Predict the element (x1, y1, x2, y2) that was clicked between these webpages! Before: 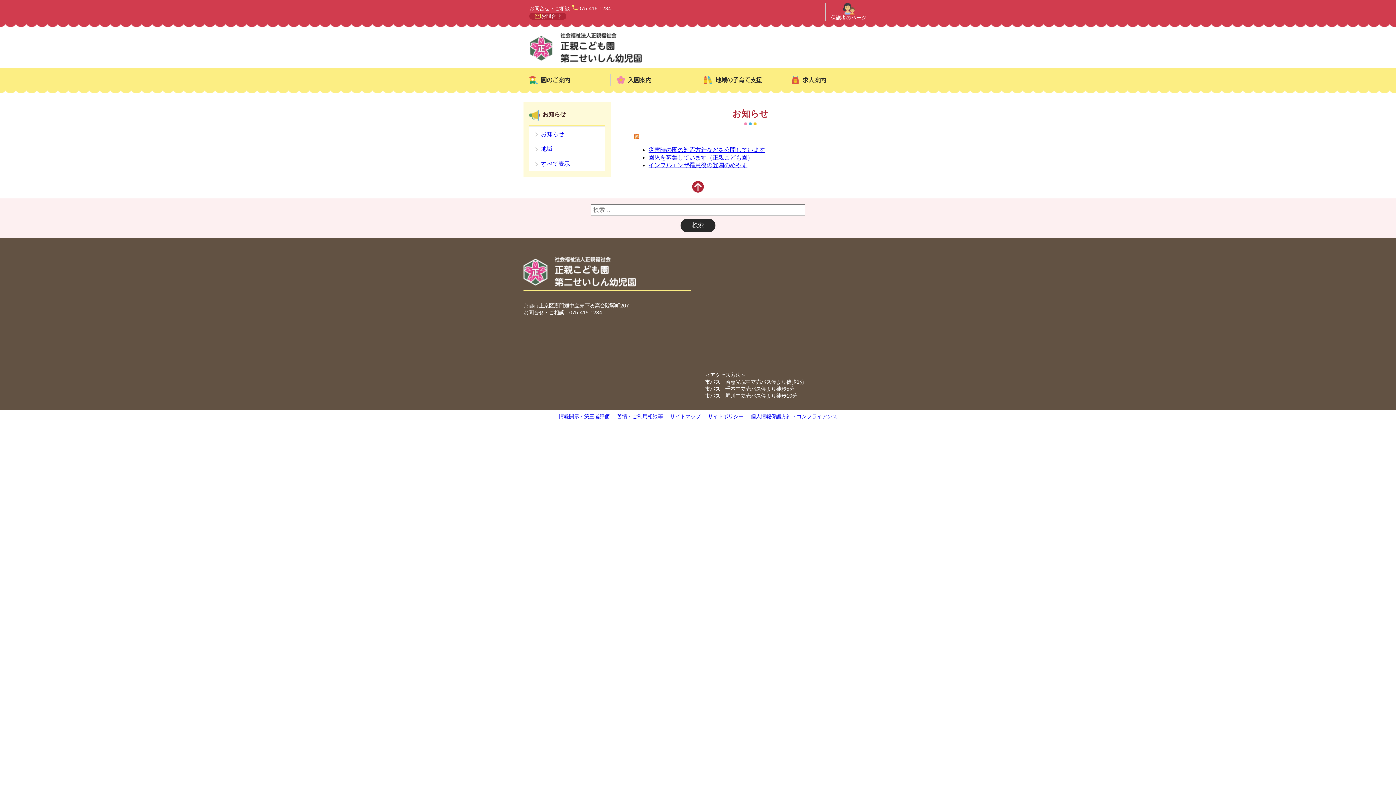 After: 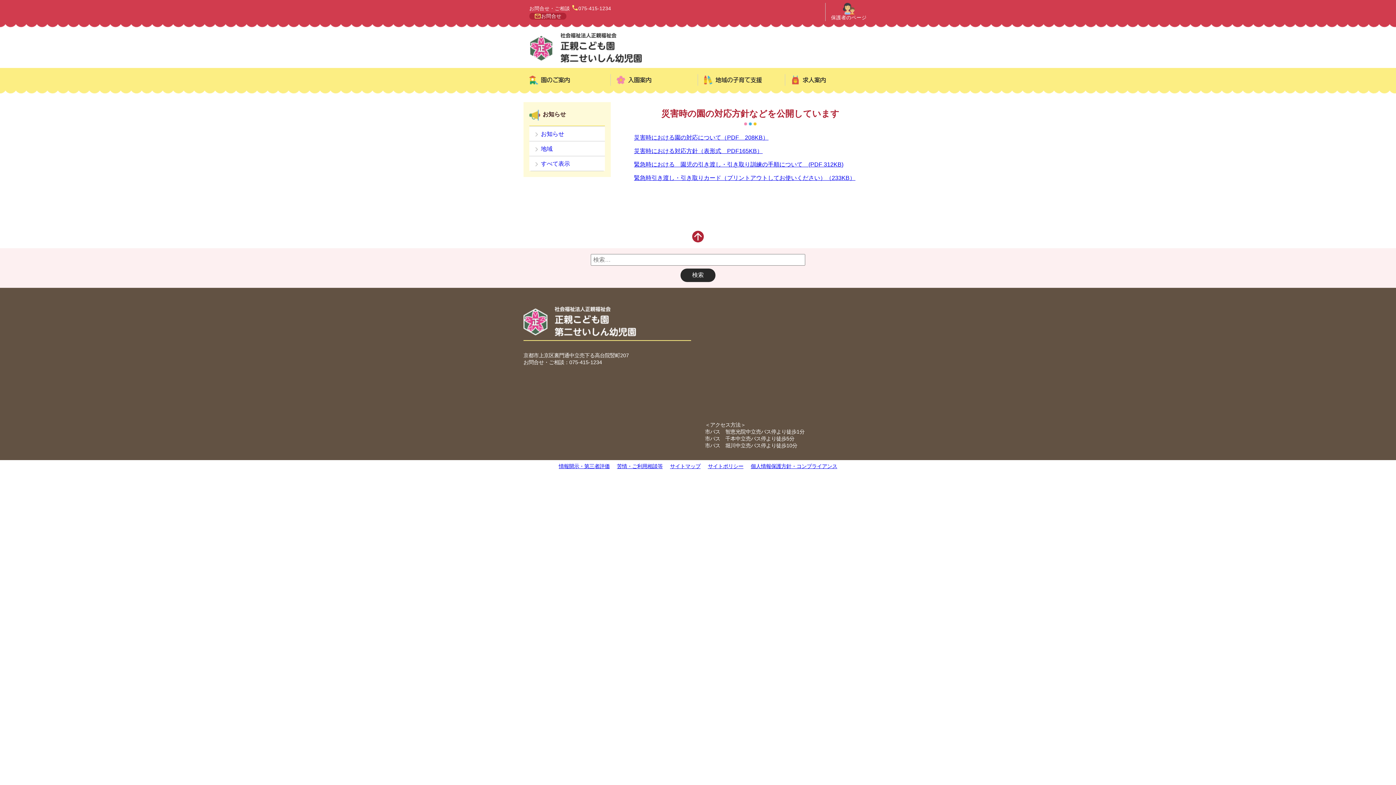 Action: label: 災害時の園の対応方針などを公開しています bbox: (648, 146, 765, 153)